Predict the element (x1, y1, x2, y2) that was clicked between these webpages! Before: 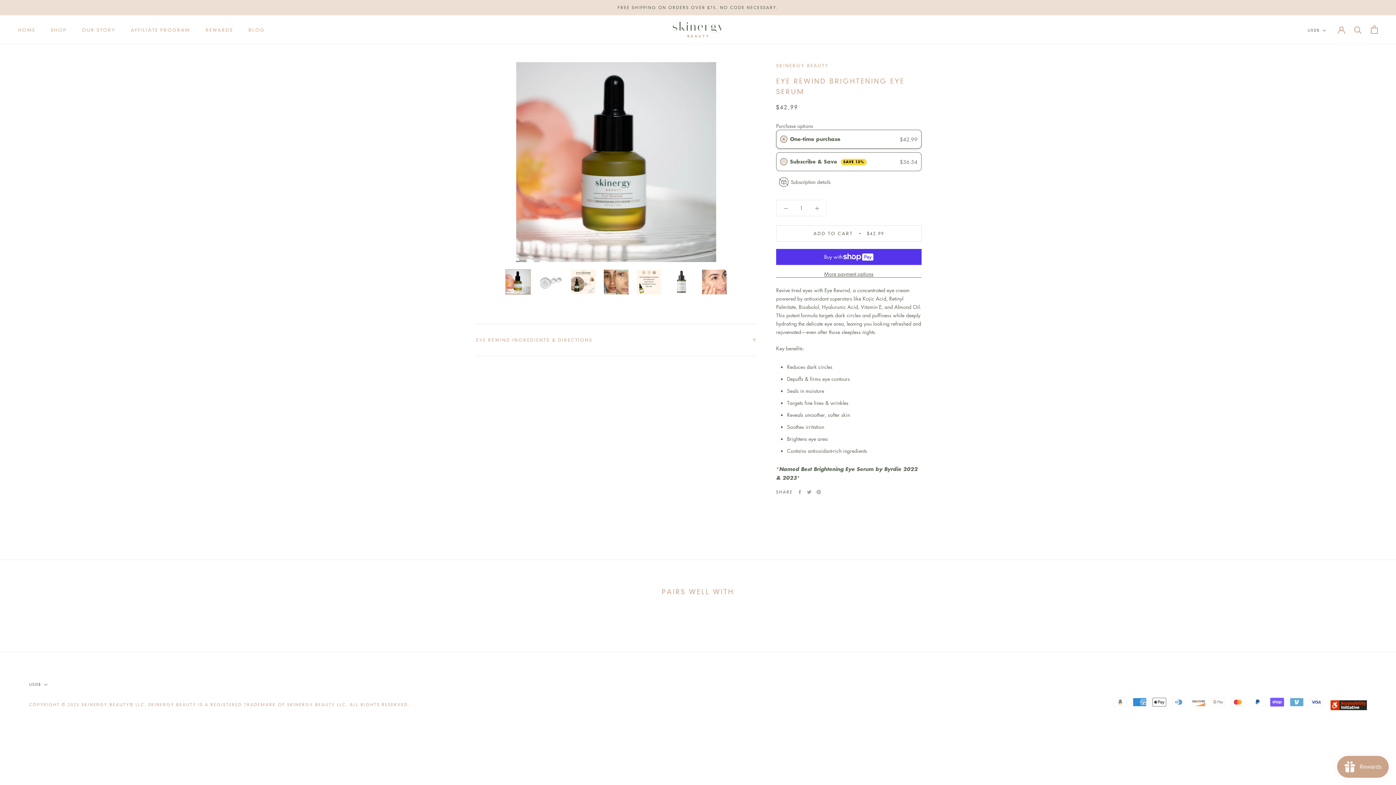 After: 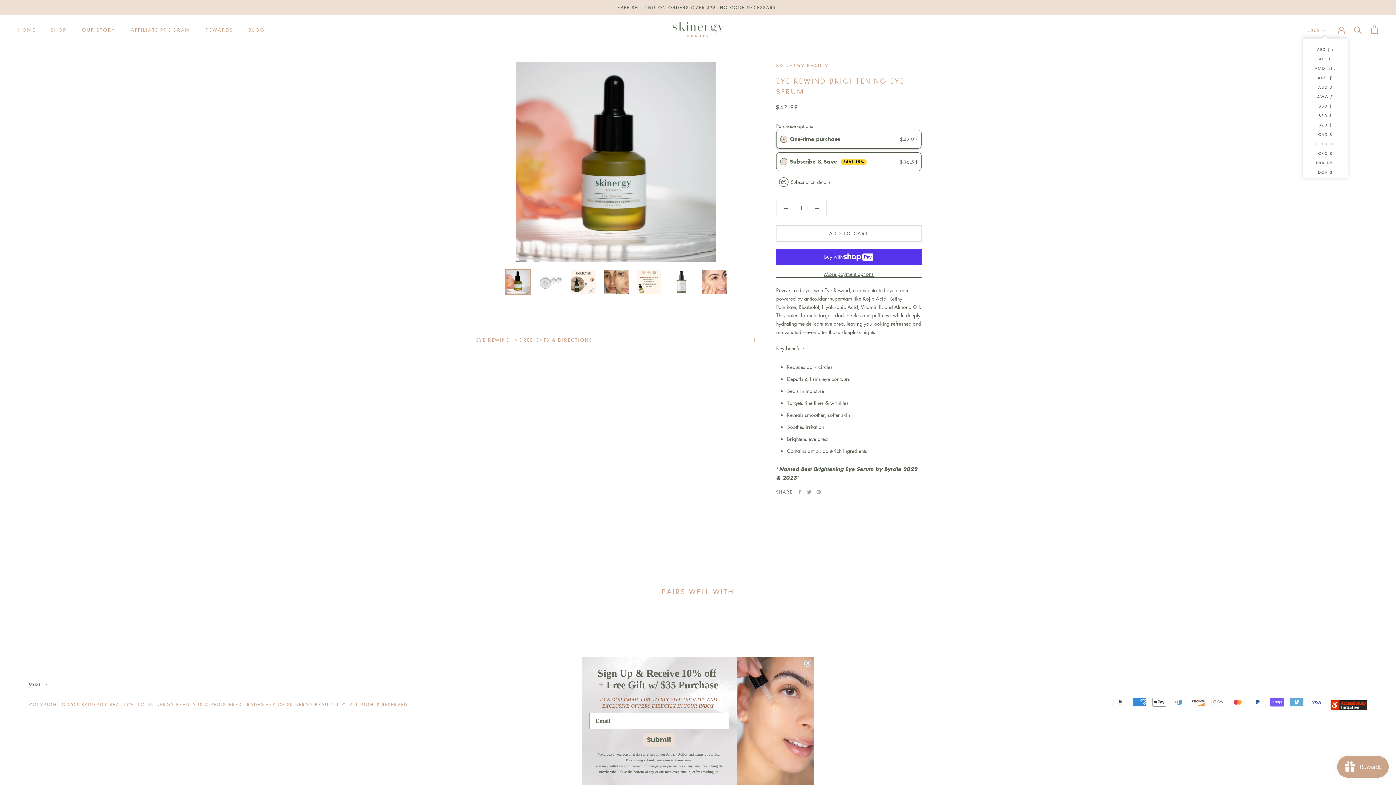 Action: bbox: (1308, 27, 1326, 34) label: USD$